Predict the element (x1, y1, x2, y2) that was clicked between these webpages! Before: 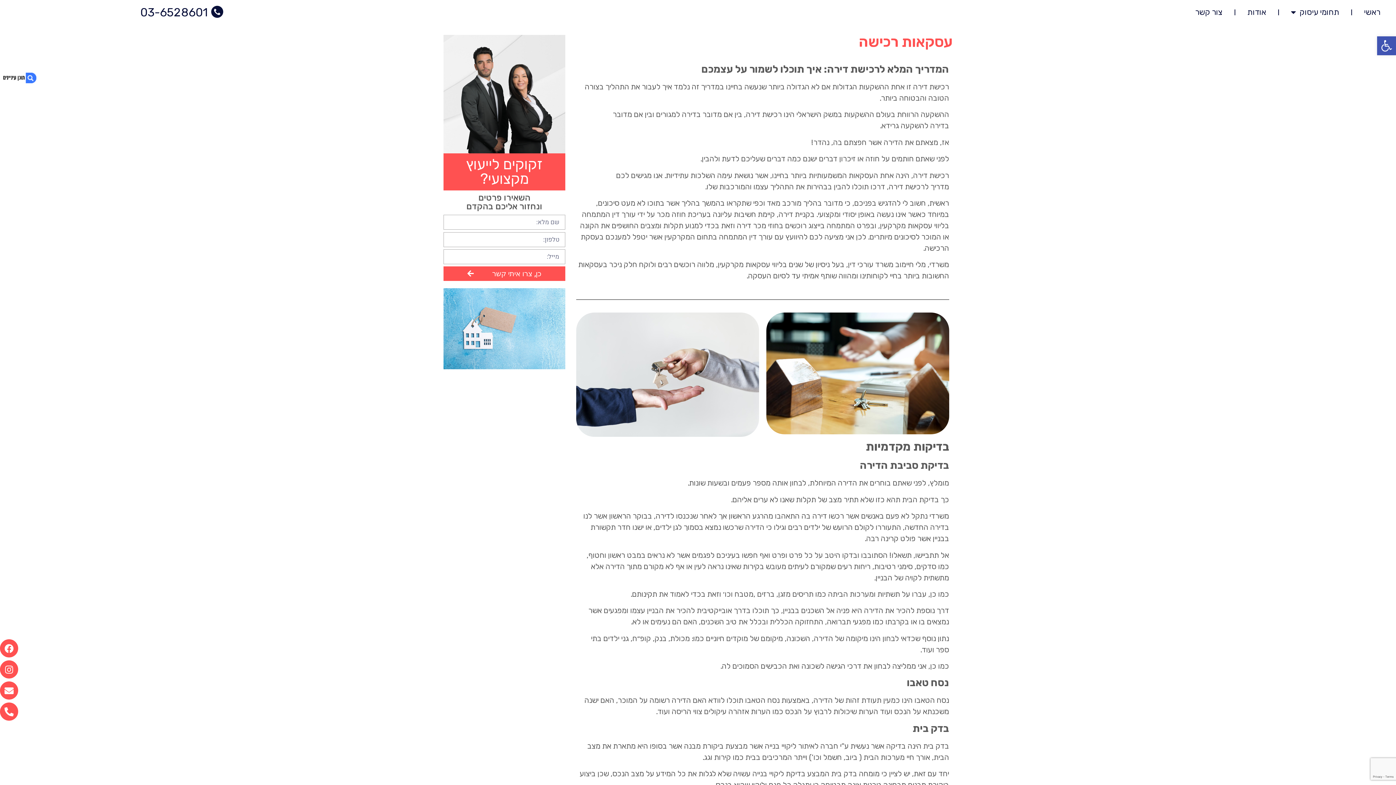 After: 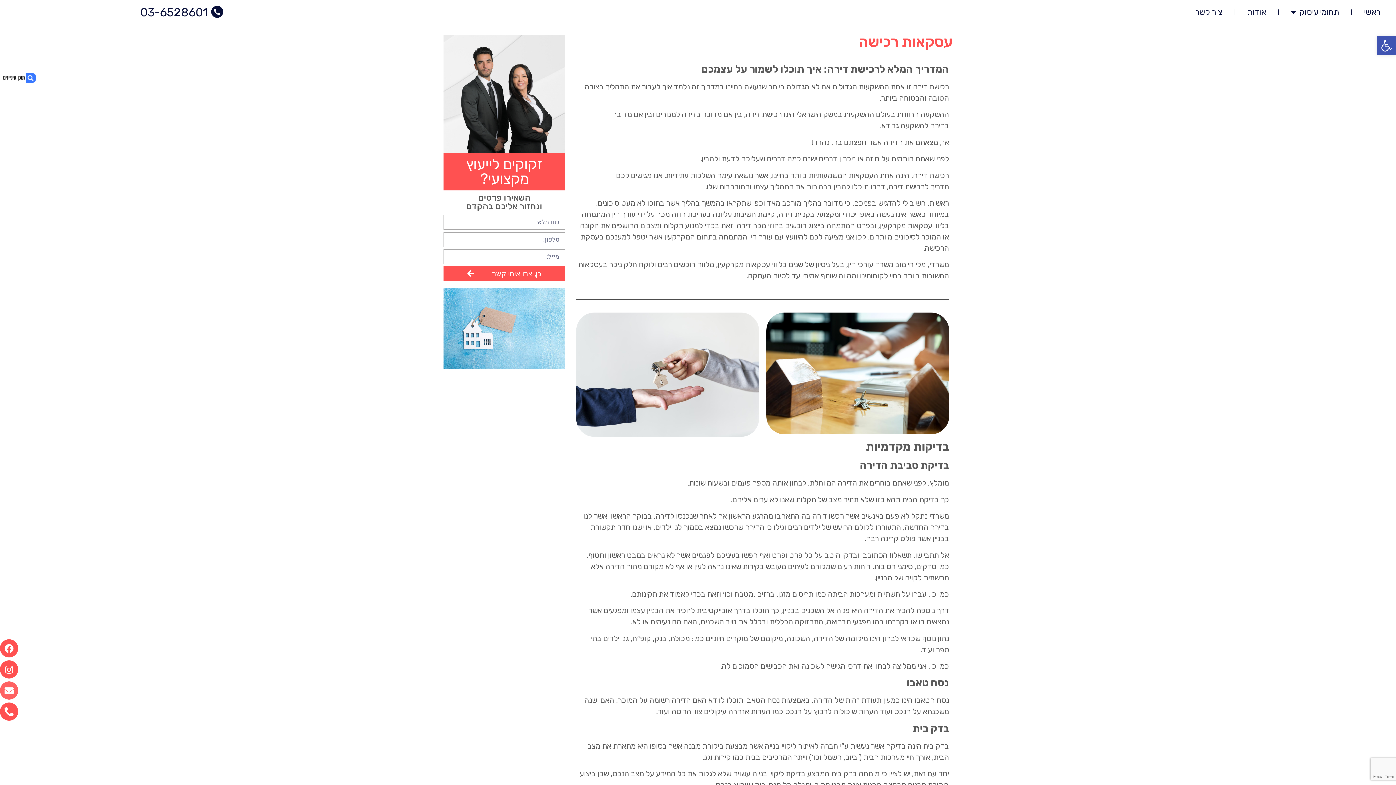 Action: bbox: (0, 681, 18, 700) label: Envelope